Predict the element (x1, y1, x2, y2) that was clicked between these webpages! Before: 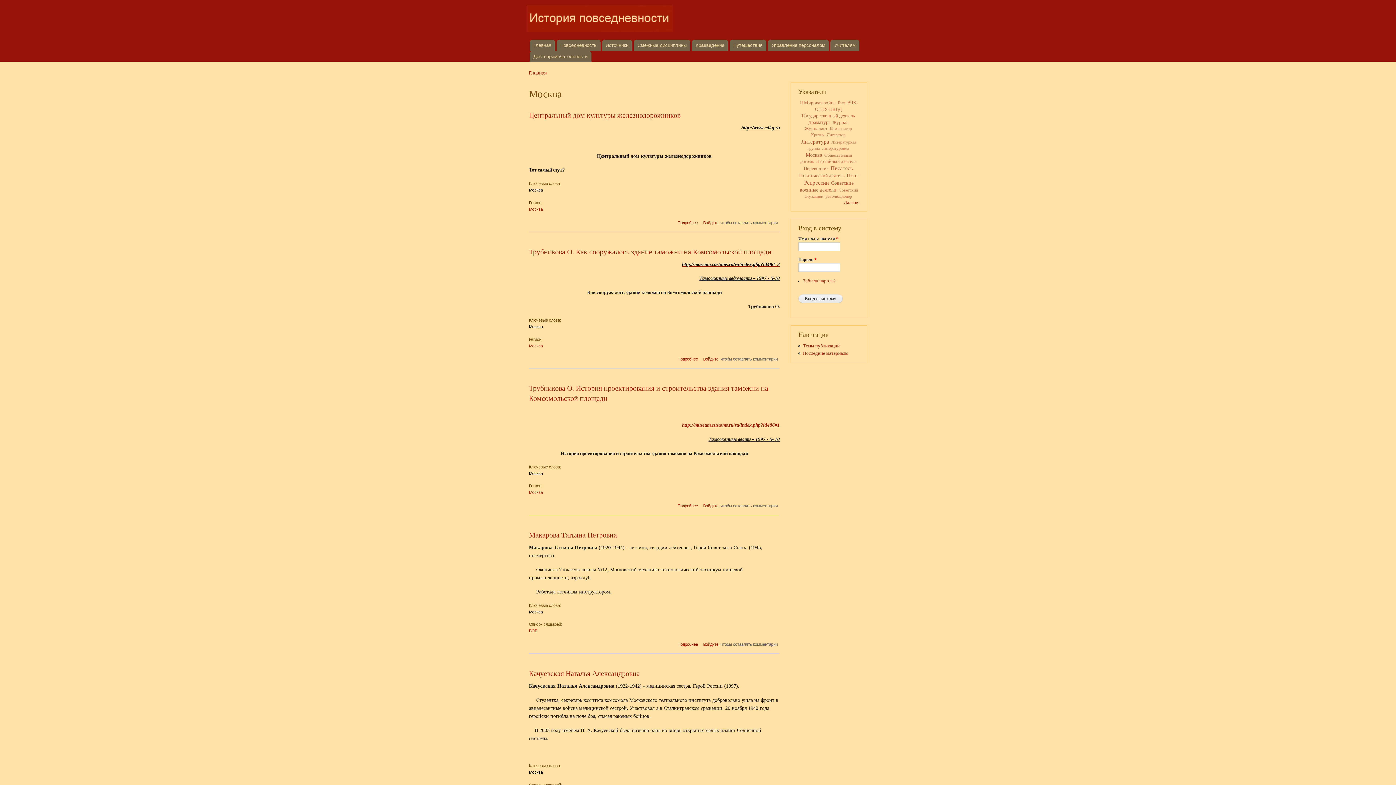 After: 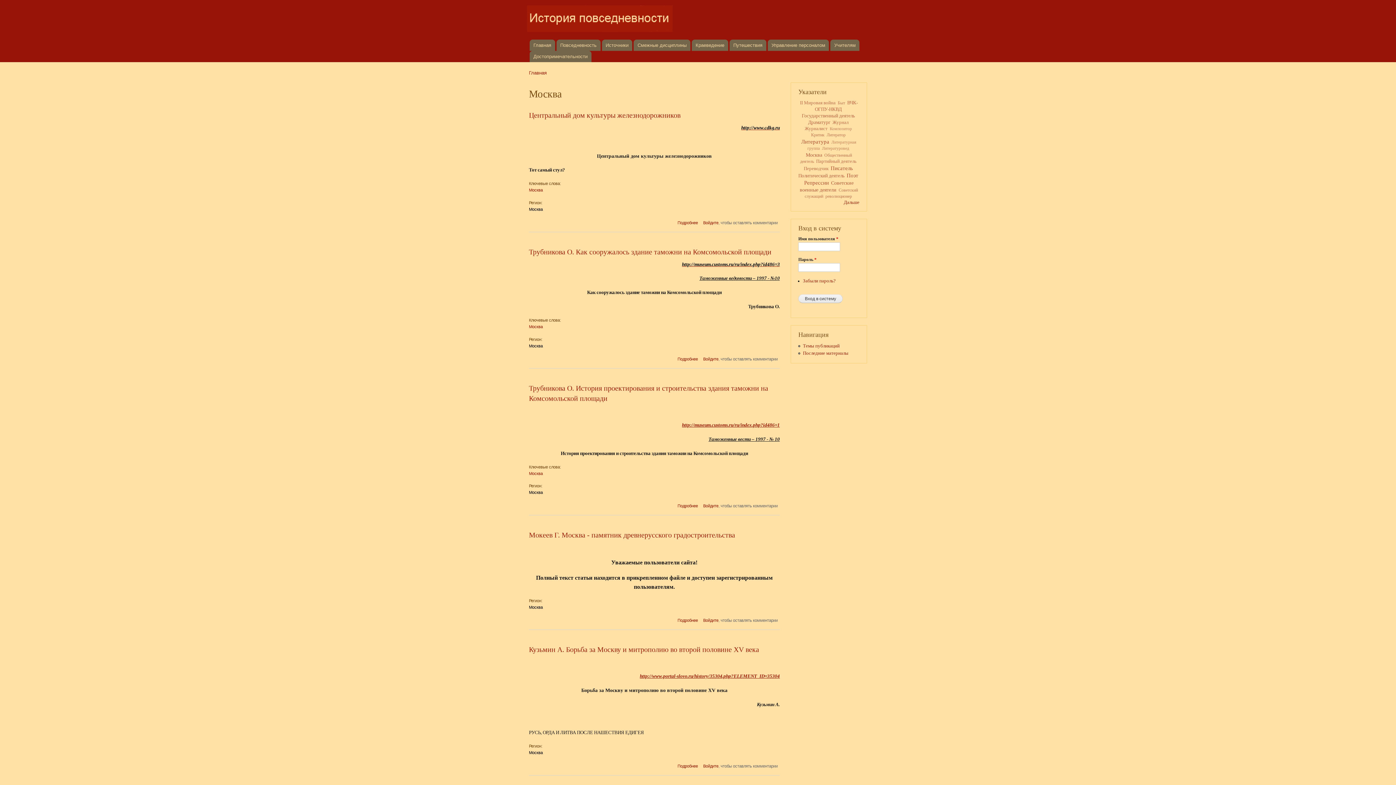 Action: label: Москва bbox: (529, 207, 542, 211)